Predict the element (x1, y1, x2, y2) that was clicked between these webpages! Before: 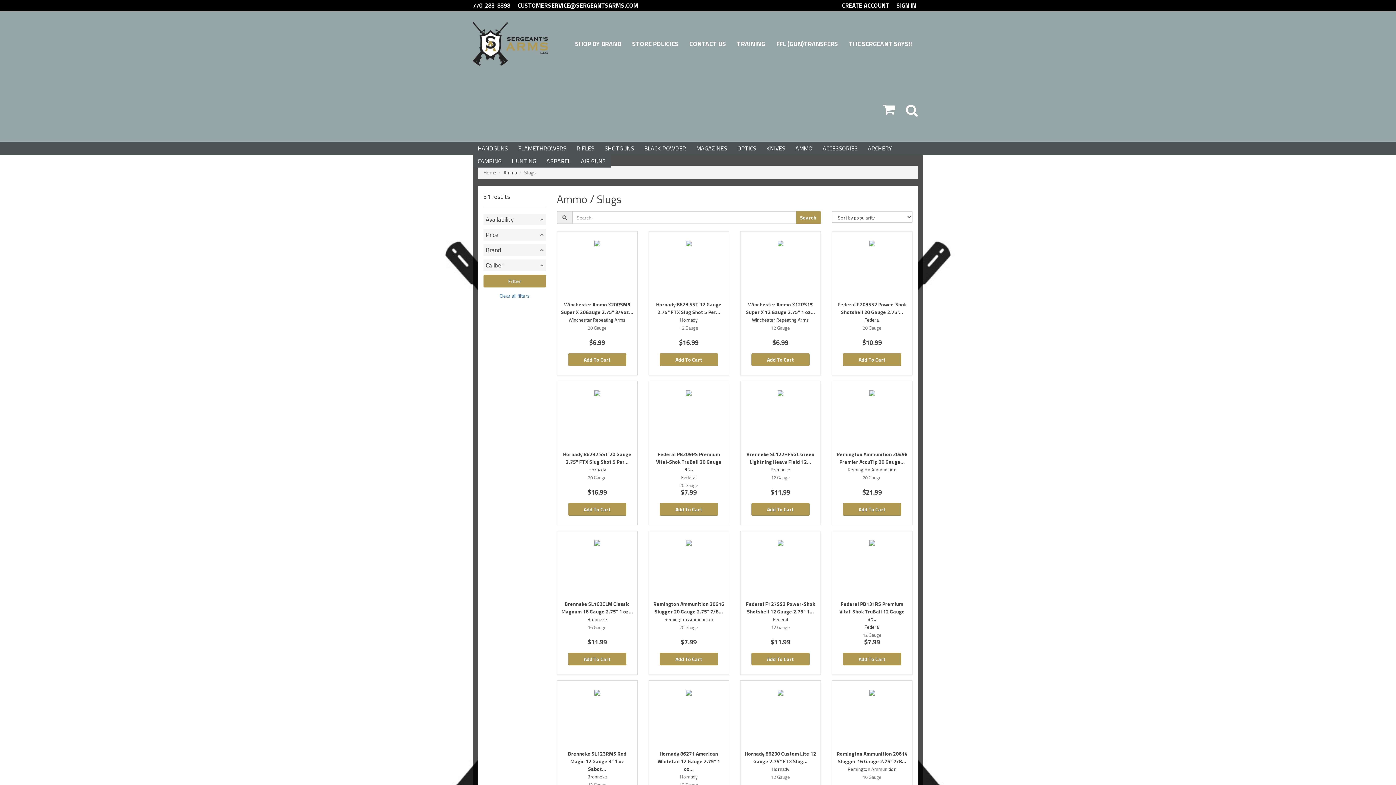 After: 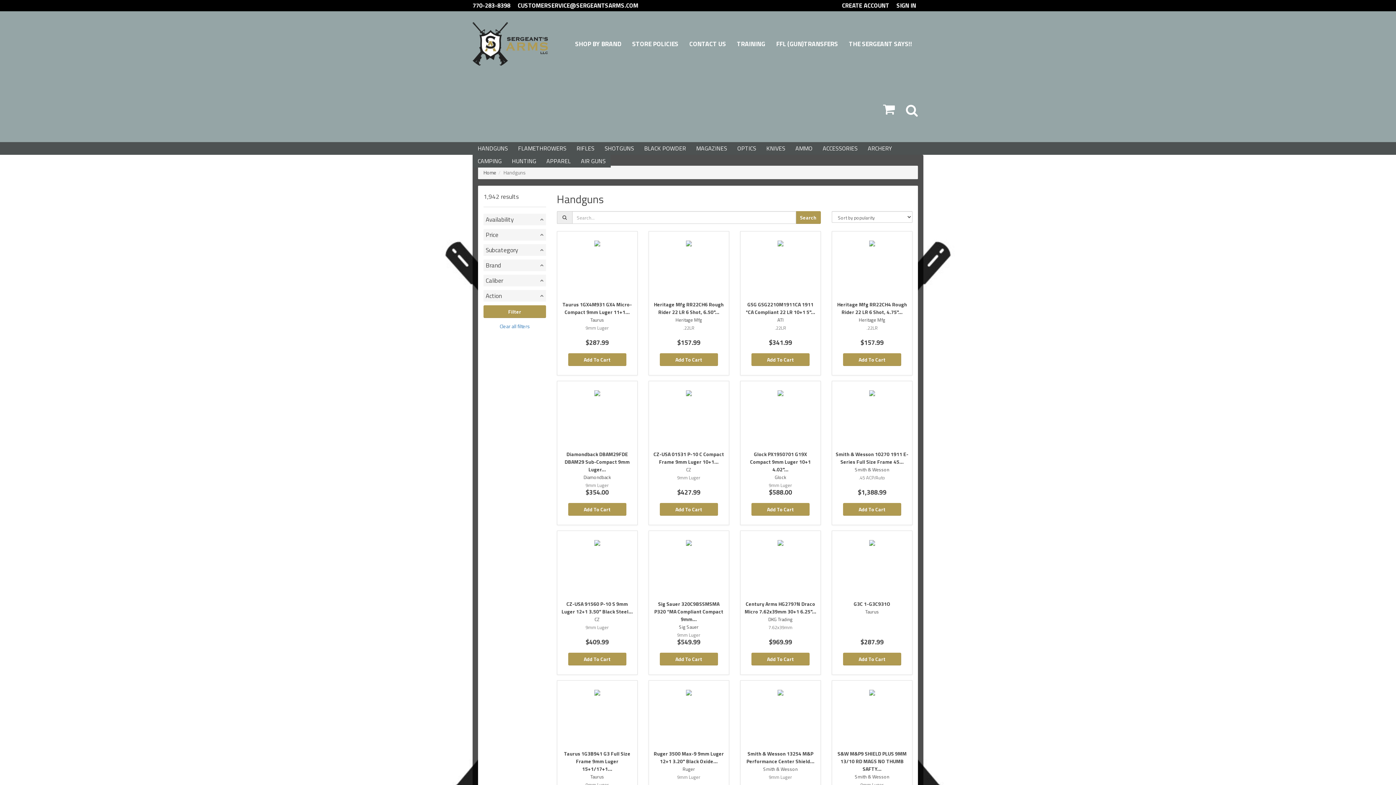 Action: label: HANDGUNS bbox: (472, 142, 513, 154)